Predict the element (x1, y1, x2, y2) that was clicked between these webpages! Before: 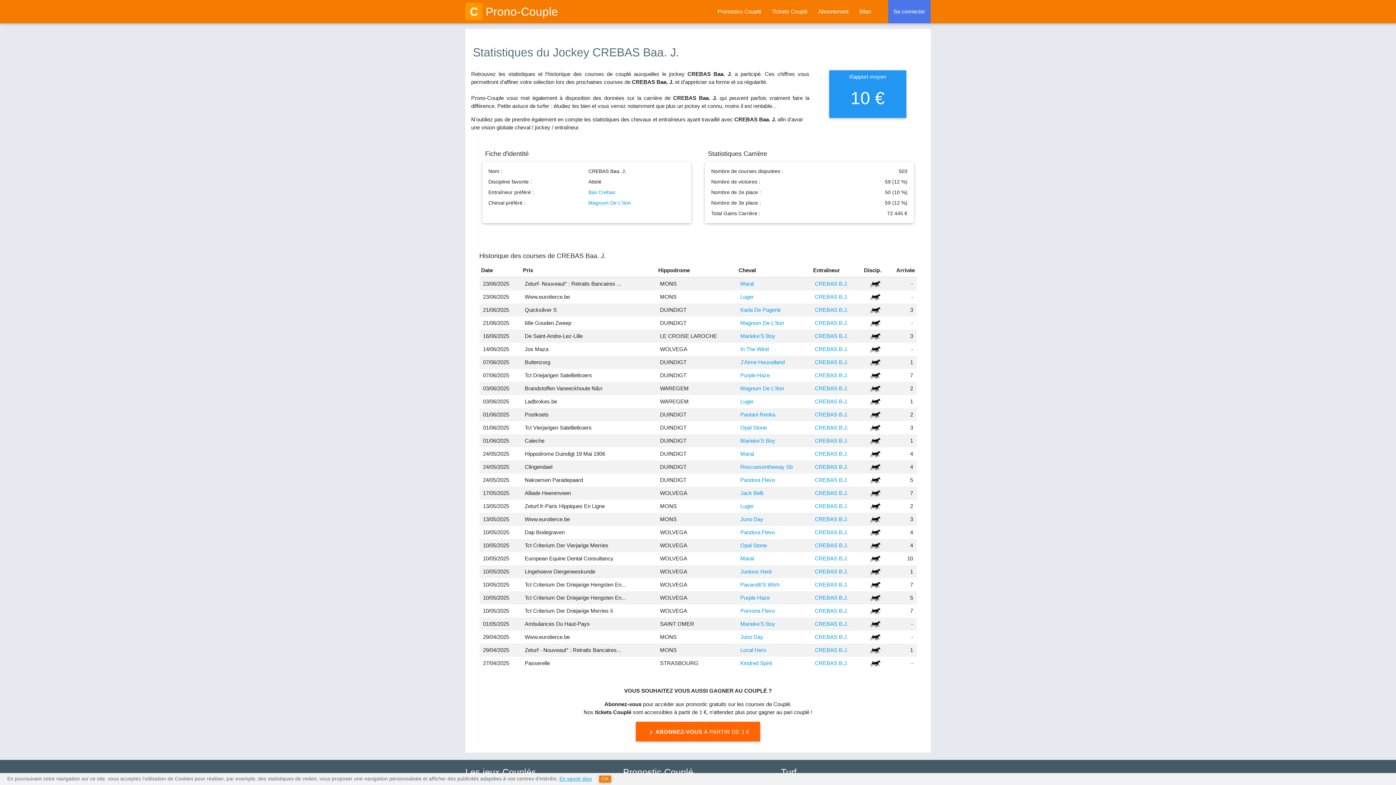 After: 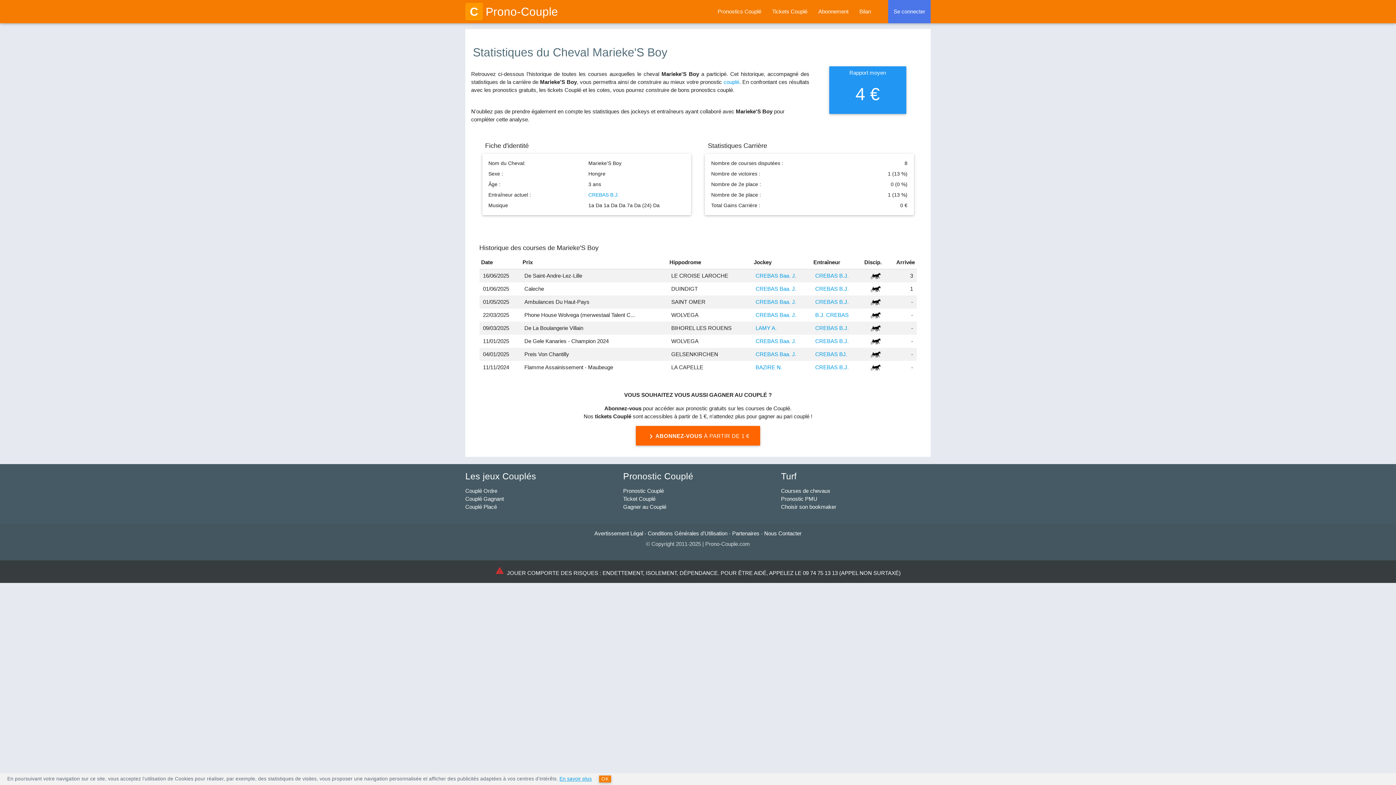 Action: label: Marieke'S Boy bbox: (740, 437, 775, 443)